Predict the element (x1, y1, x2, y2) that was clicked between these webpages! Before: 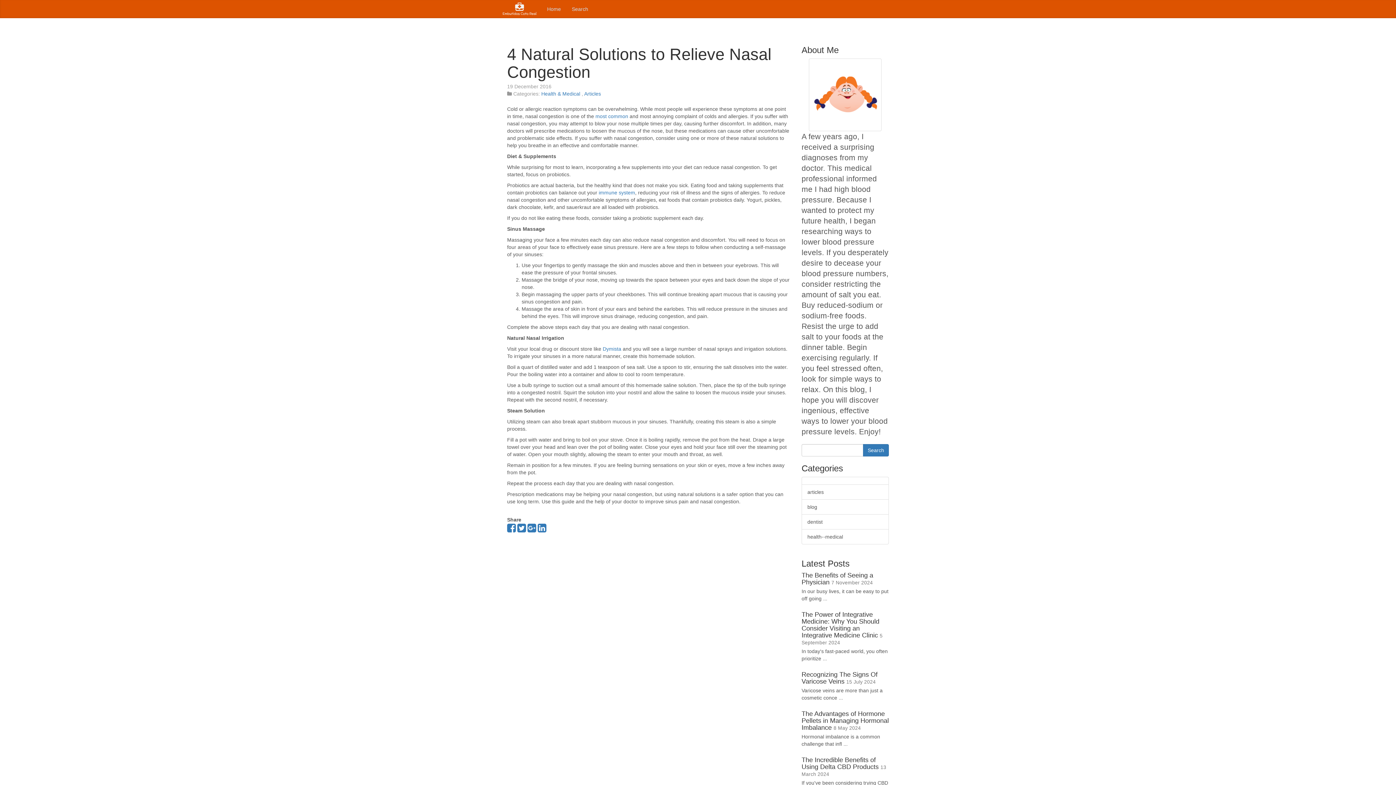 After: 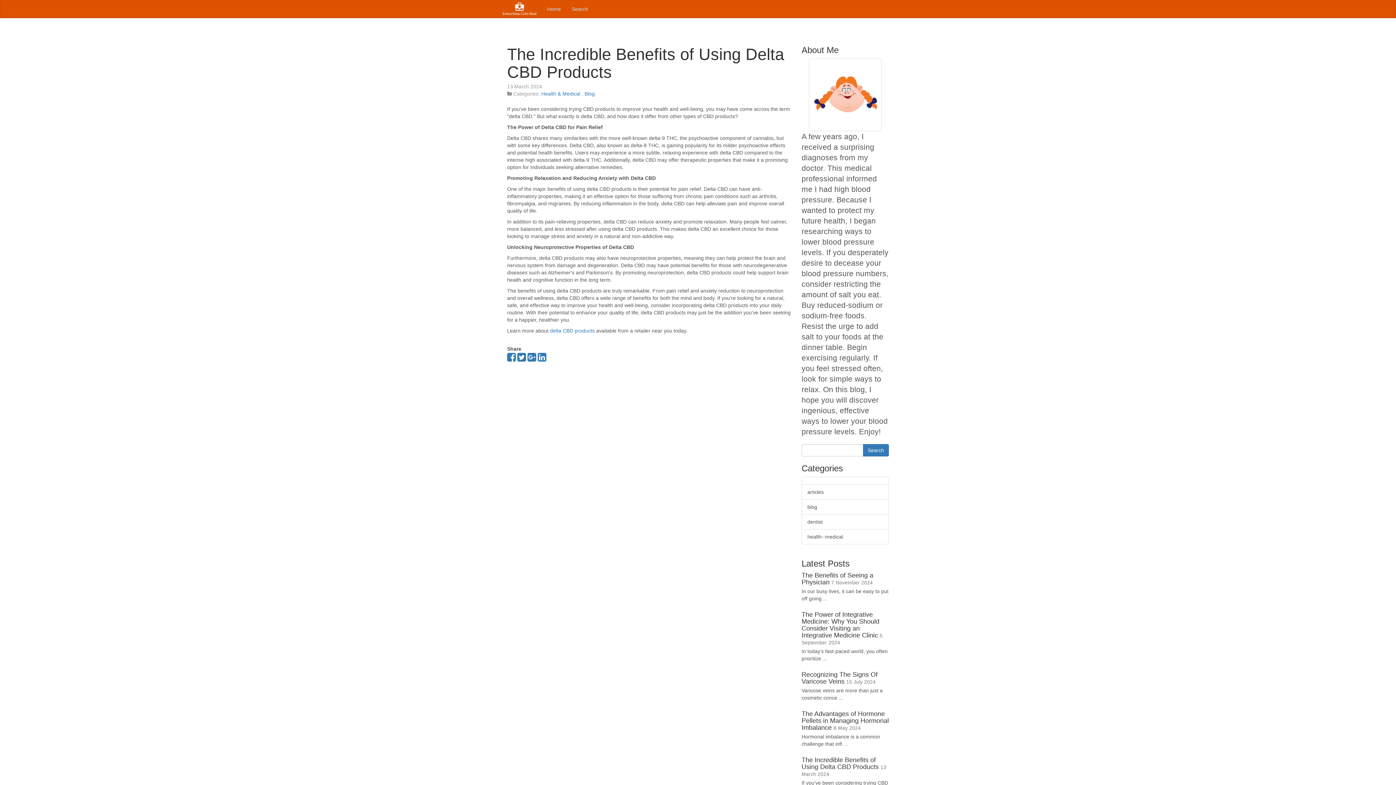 Action: bbox: (801, 756, 878, 770) label: The Incredible Benefits of Using Delta CBD Products